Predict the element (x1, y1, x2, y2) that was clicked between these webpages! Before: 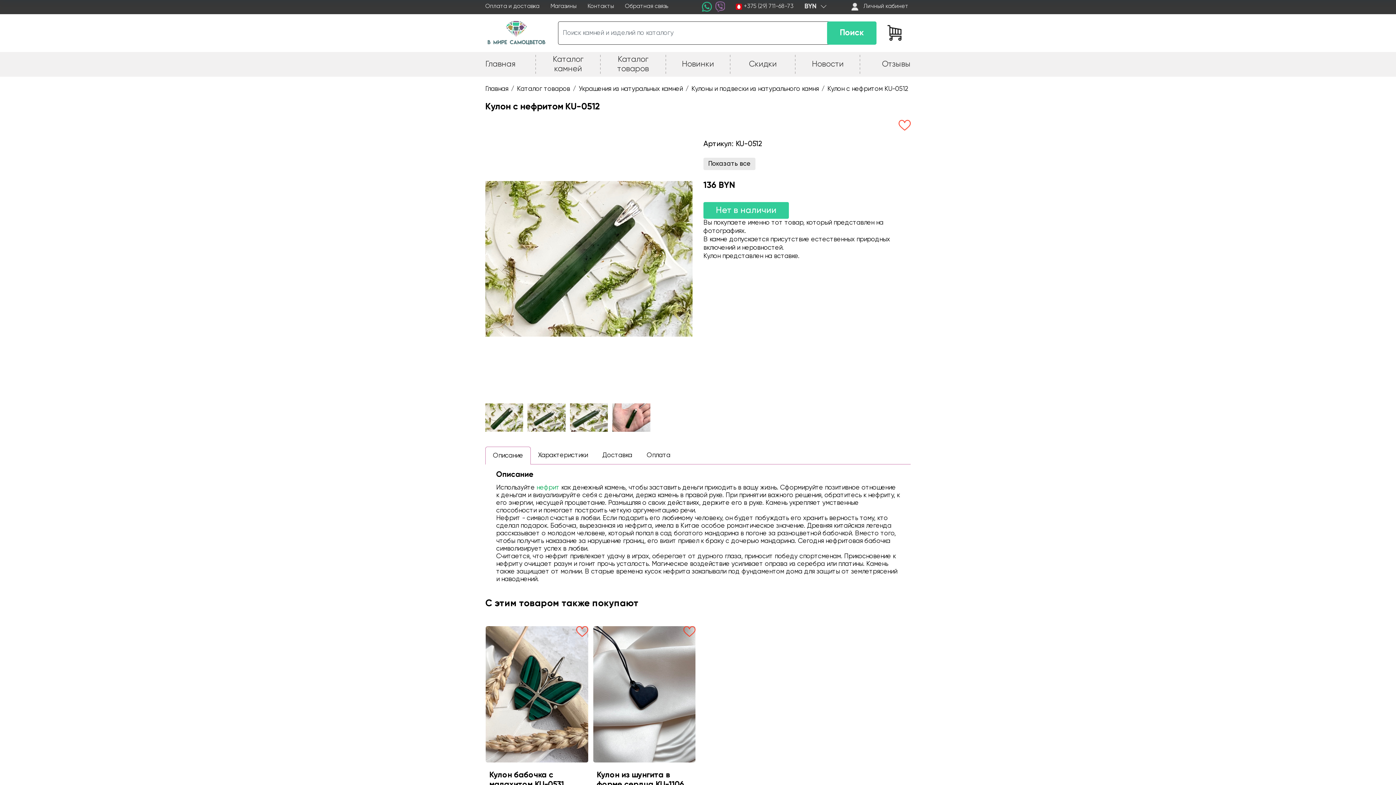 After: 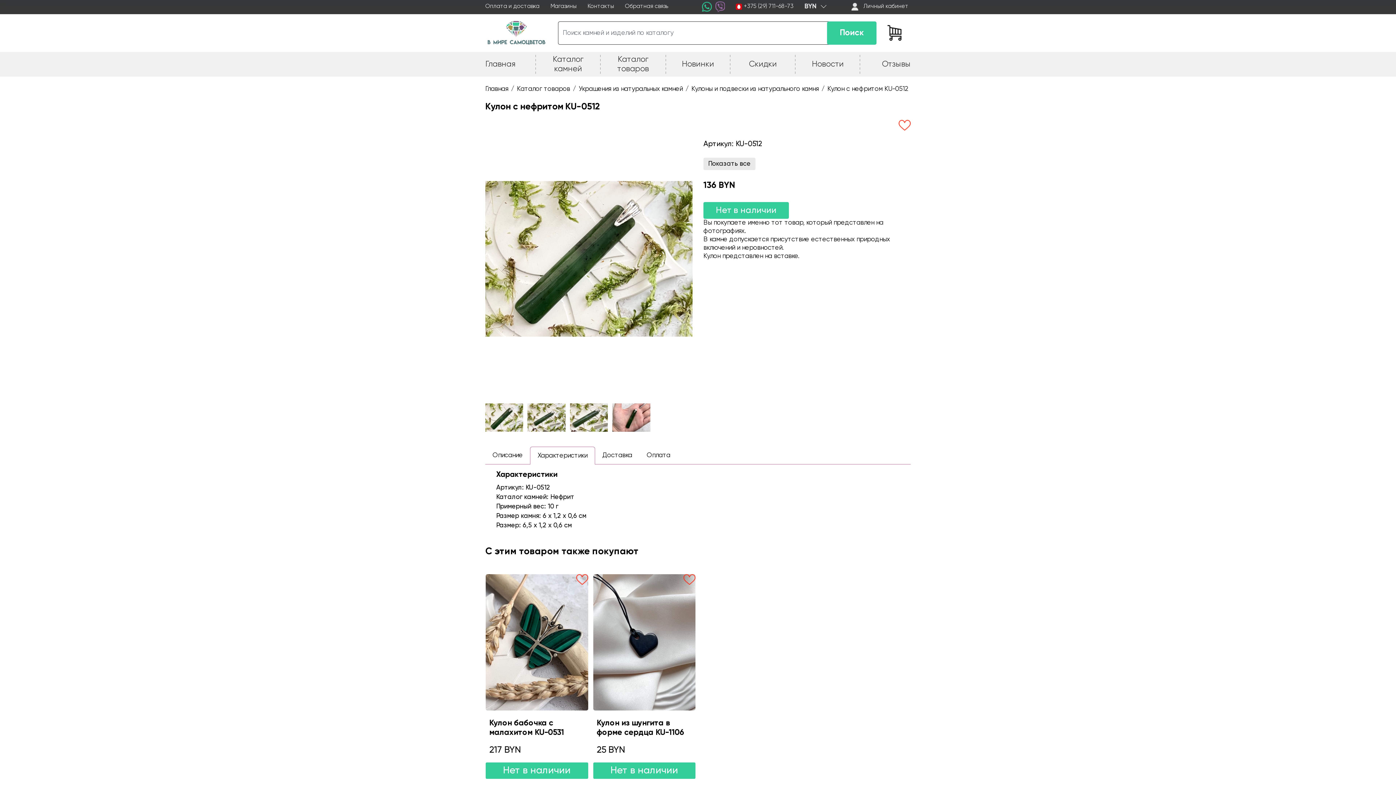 Action: bbox: (530, 446, 595, 464) label: Характеристики